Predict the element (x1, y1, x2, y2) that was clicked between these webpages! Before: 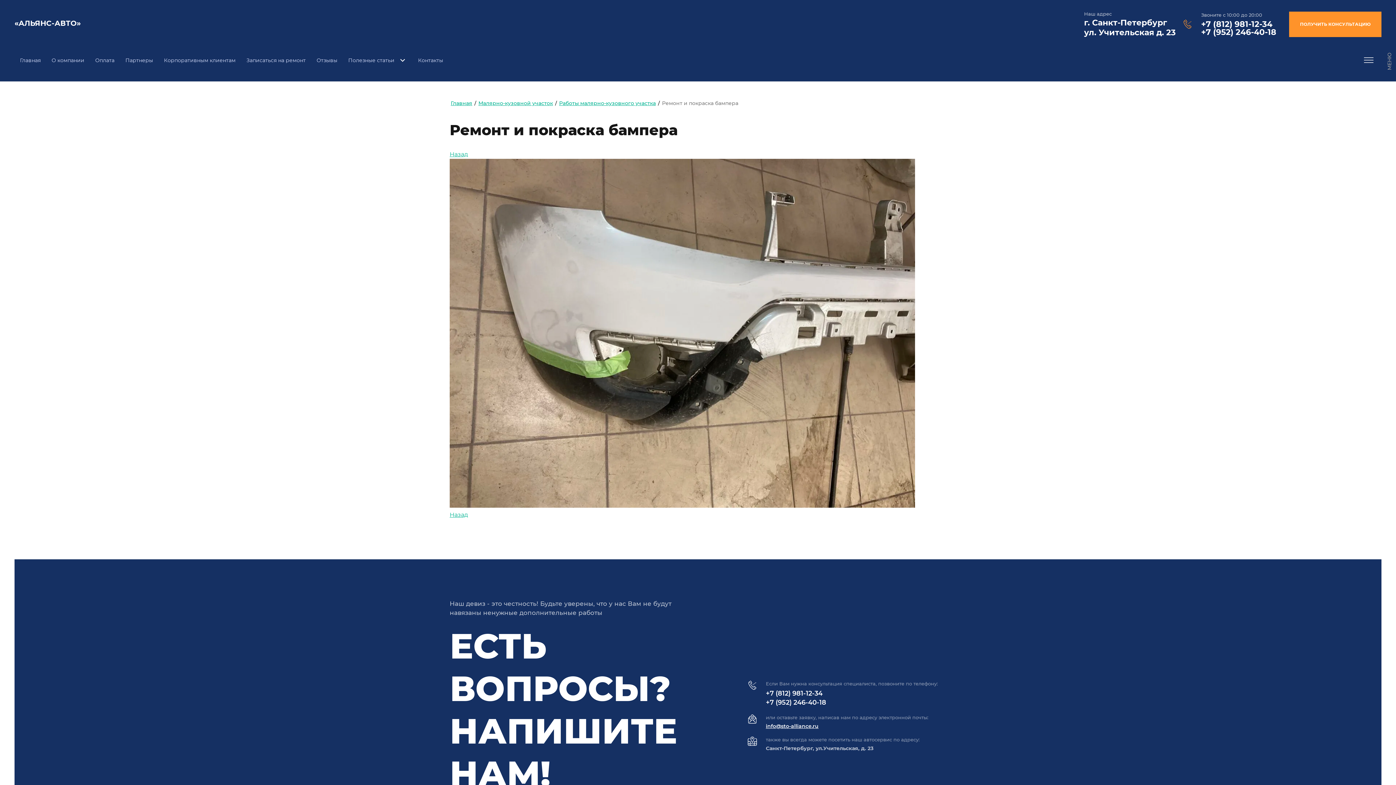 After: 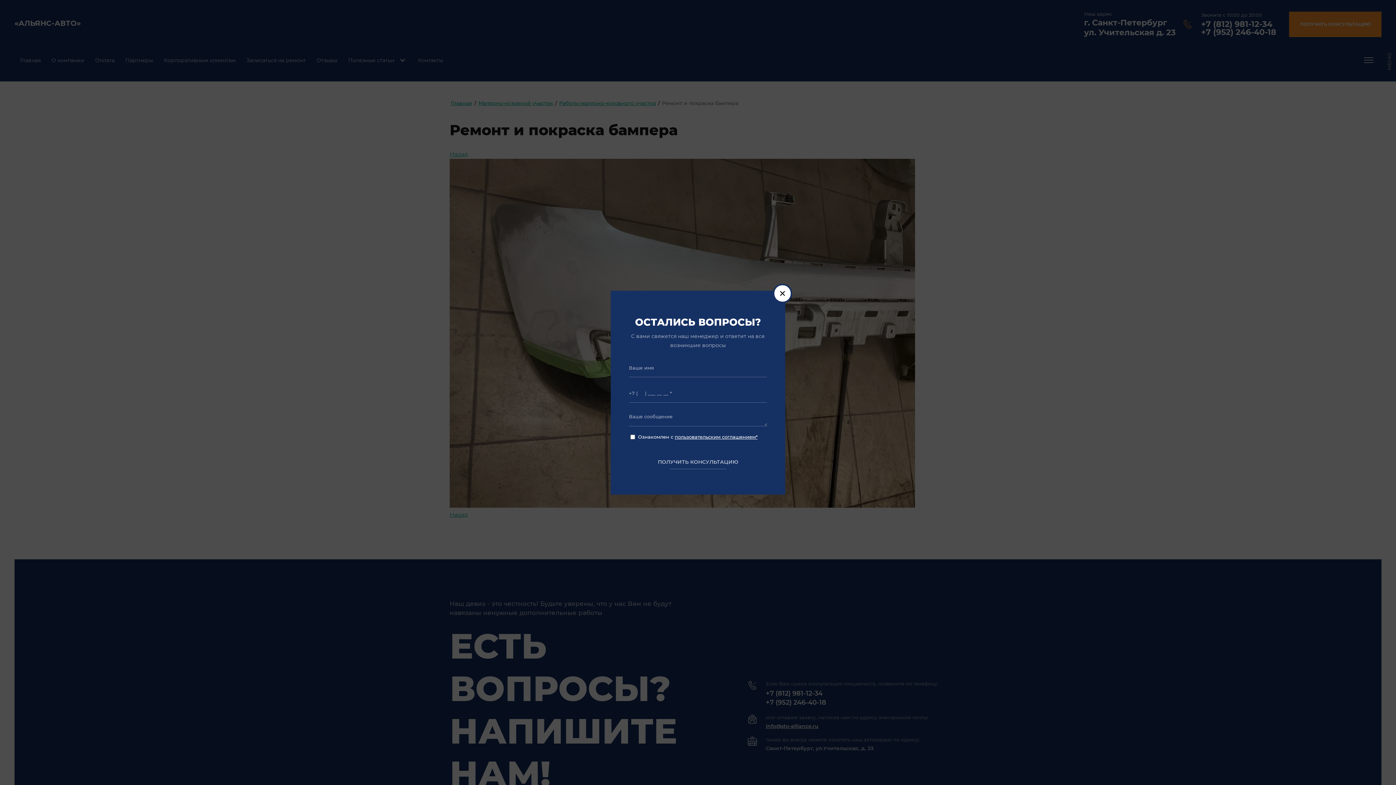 Action: bbox: (1289, 11, 1381, 36) label: ПОЛУЧИТЬ КОНСУЛЬТАЦИЮ